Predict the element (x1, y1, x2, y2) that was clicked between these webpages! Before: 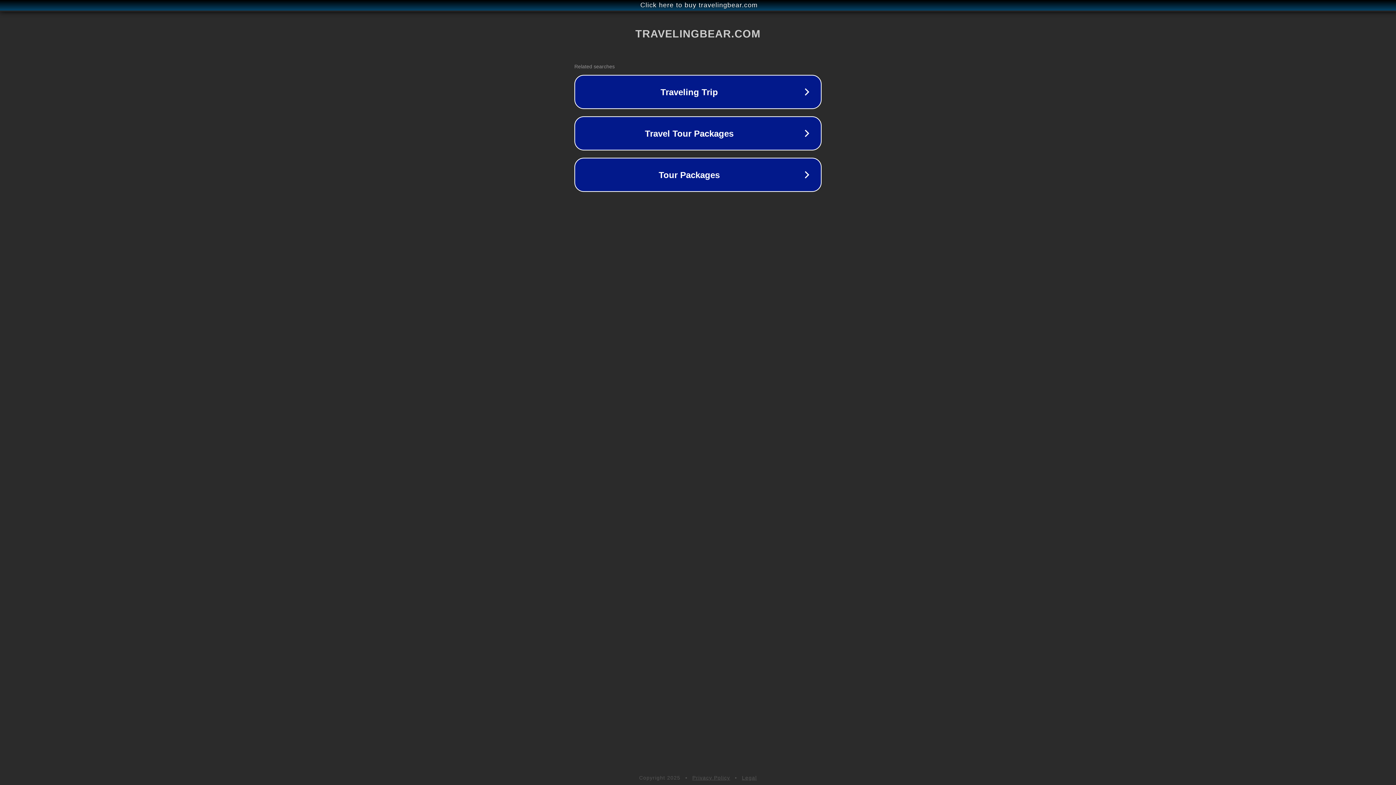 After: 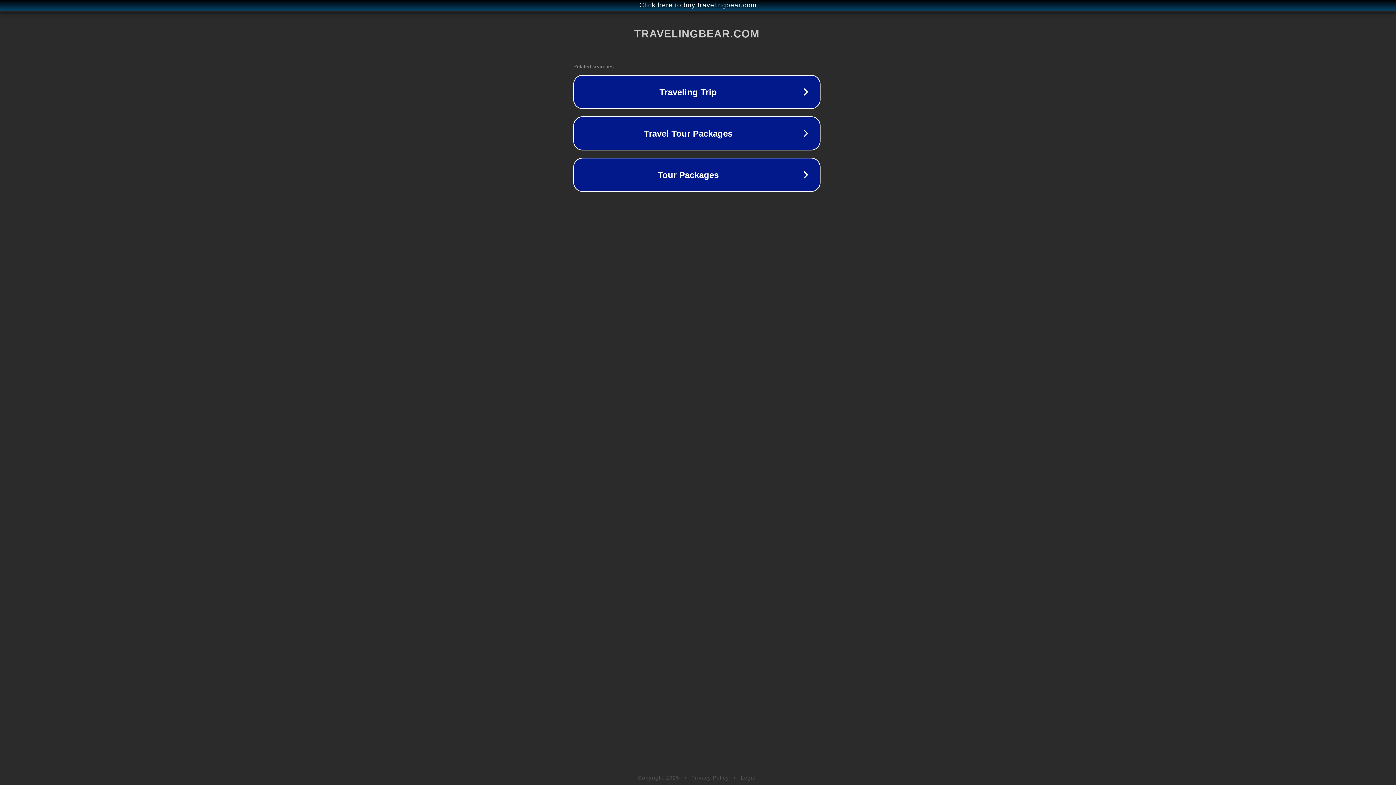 Action: bbox: (1, 1, 1397, 9) label: Click here to buy travelingbear.com